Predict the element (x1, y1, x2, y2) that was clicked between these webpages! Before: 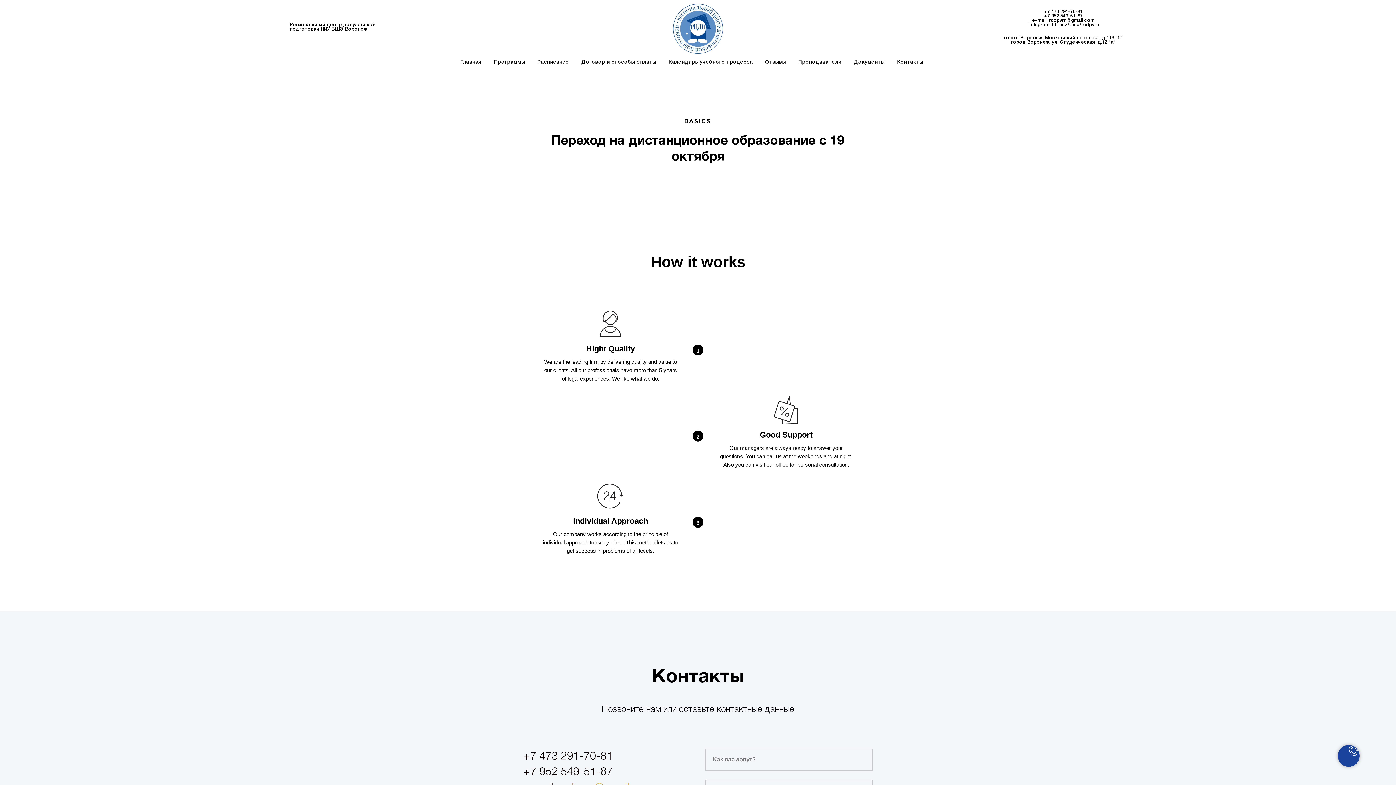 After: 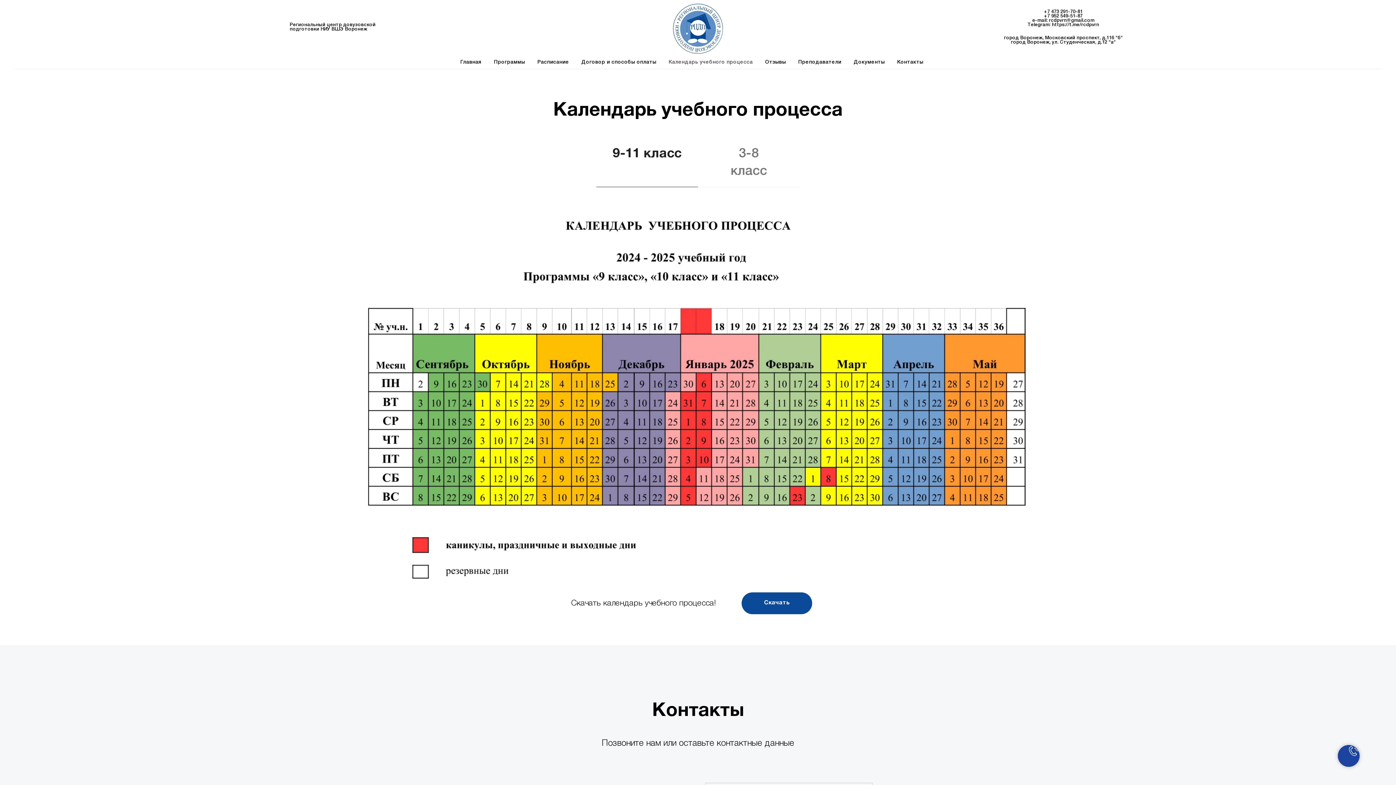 Action: bbox: (668, 60, 753, 64) label: Календарь учебного процесса